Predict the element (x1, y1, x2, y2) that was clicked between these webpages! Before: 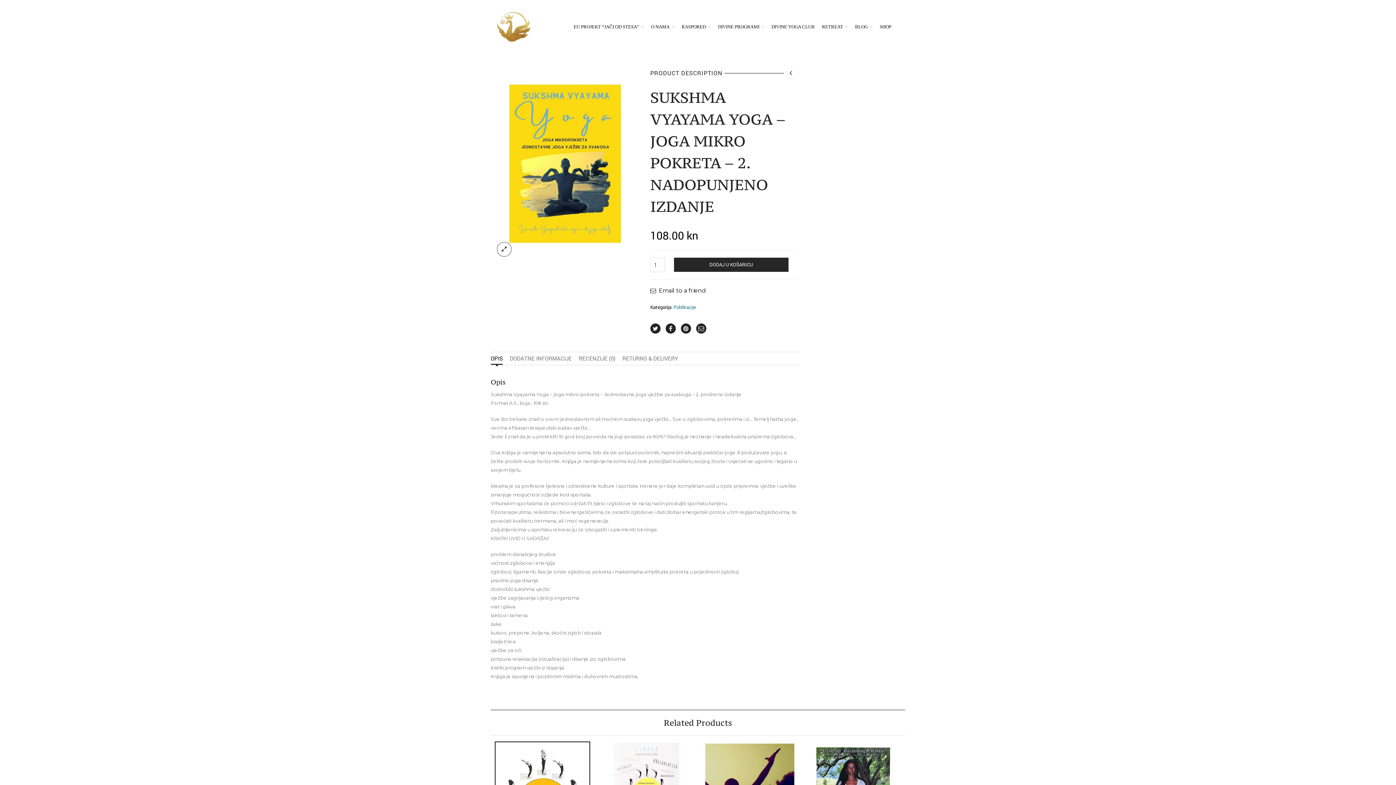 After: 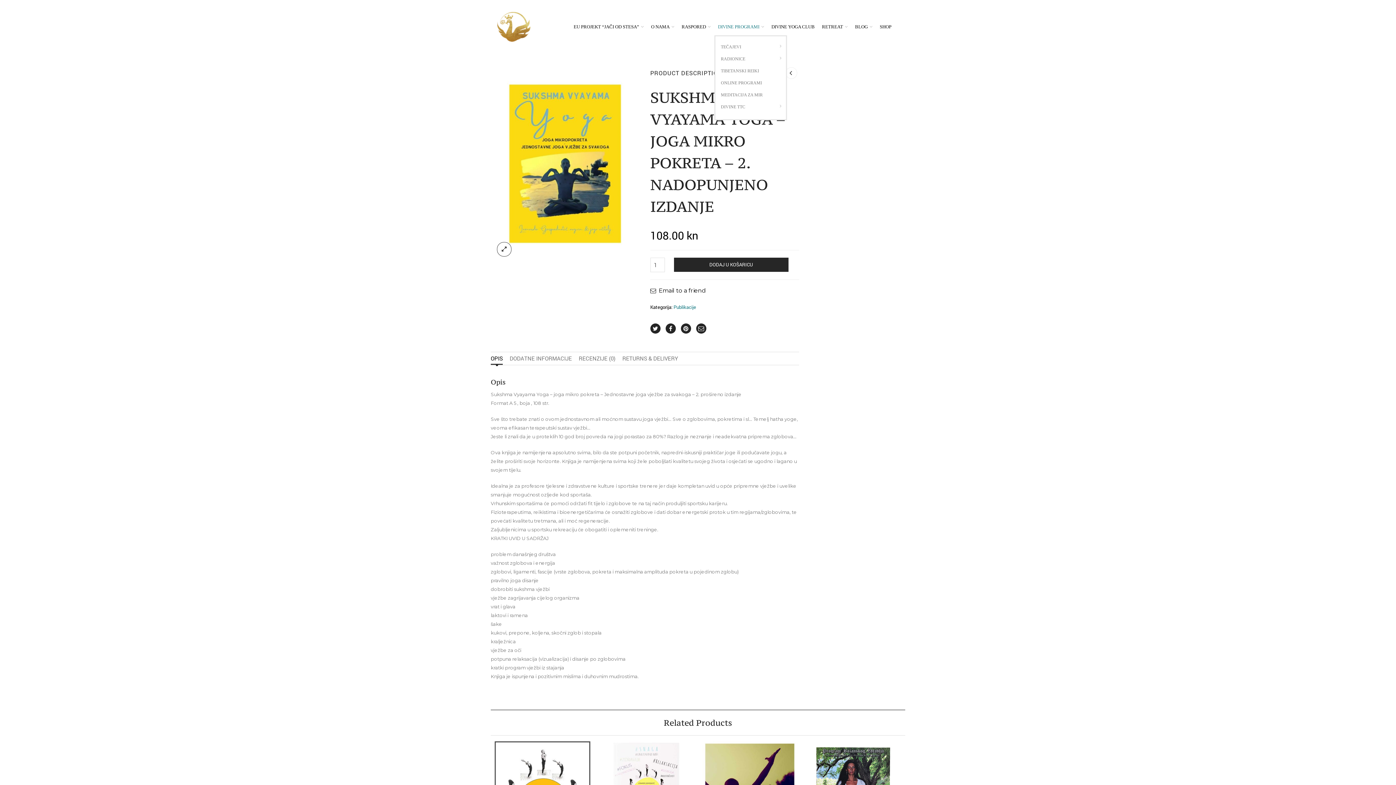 Action: bbox: (714, 18, 768, 34) label: DIVINE PROGRAMI